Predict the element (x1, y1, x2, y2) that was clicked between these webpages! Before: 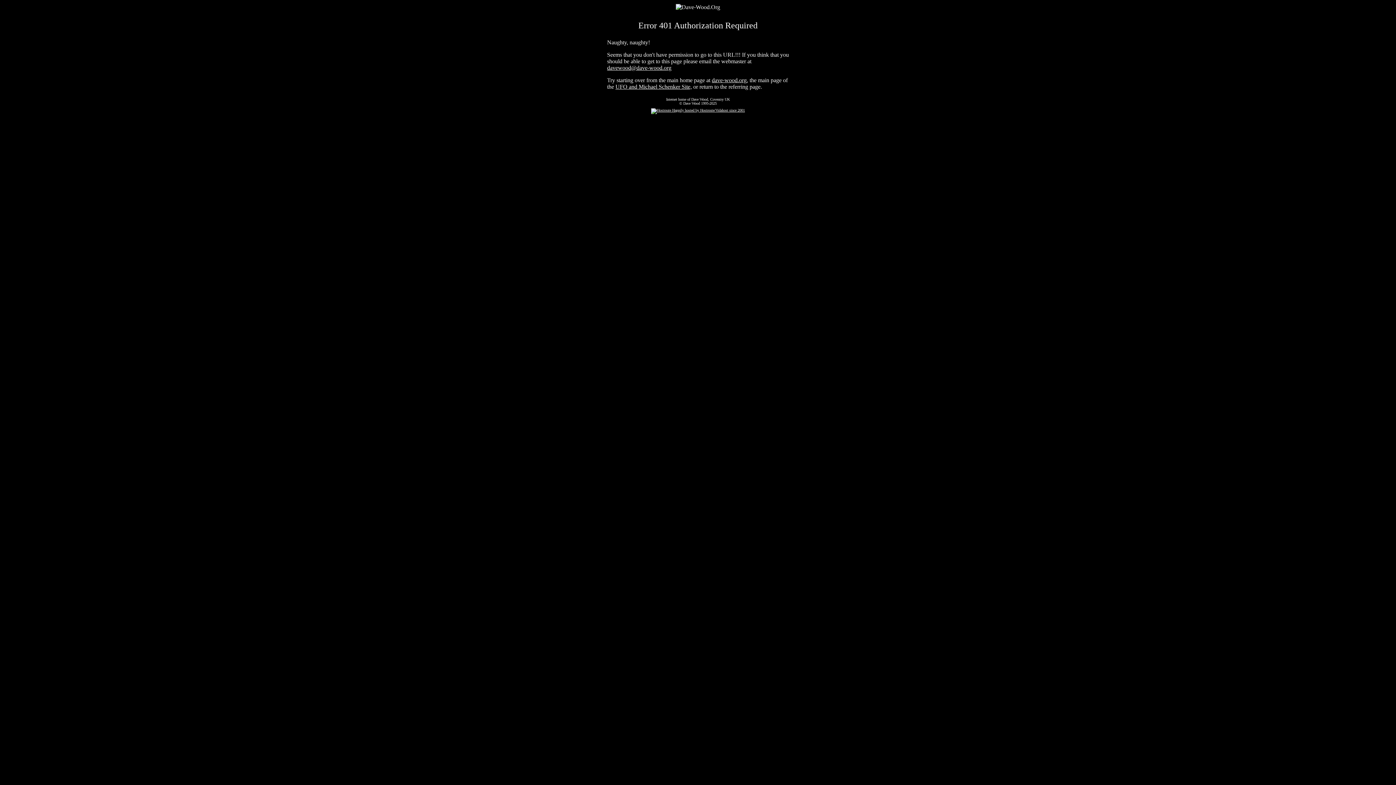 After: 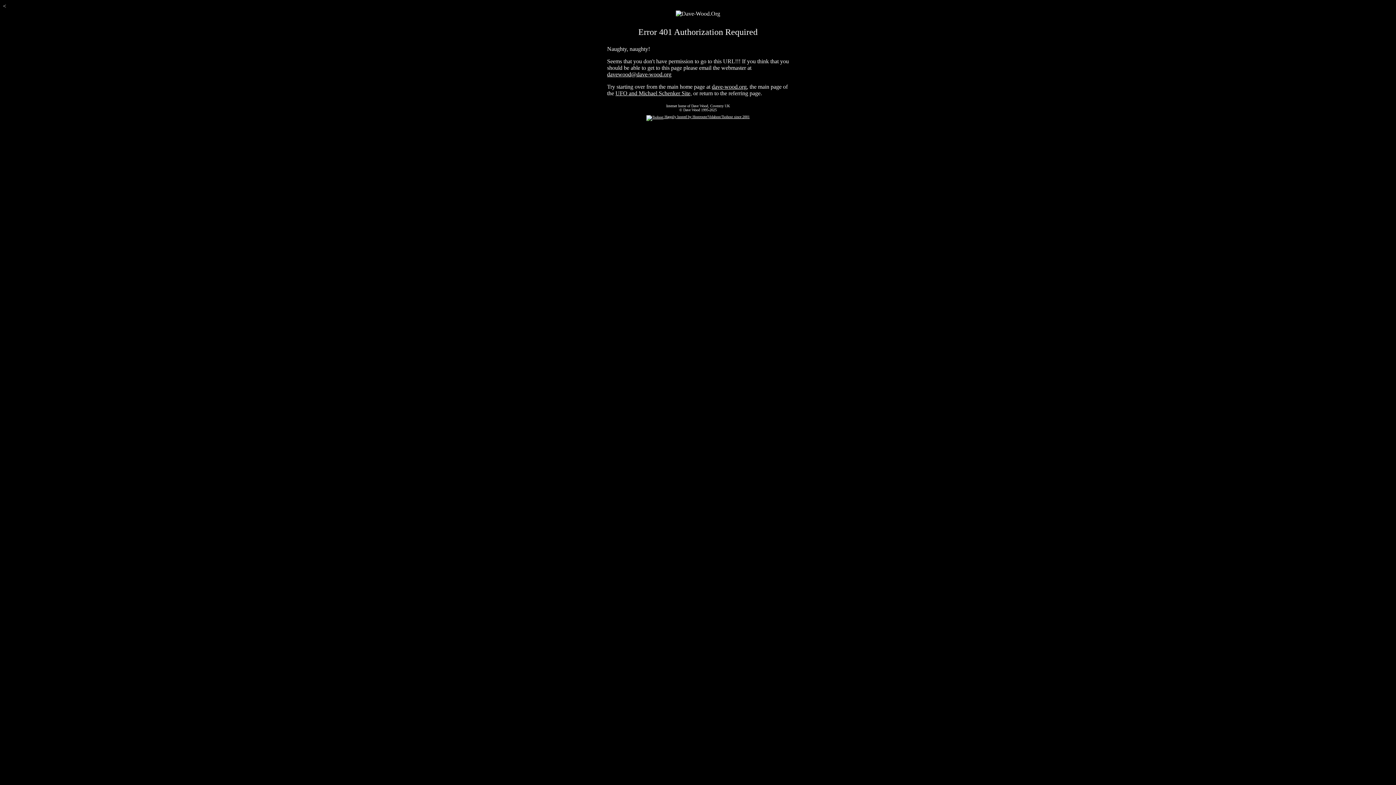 Action: bbox: (712, 77, 748, 83) label: dave-wood.org,